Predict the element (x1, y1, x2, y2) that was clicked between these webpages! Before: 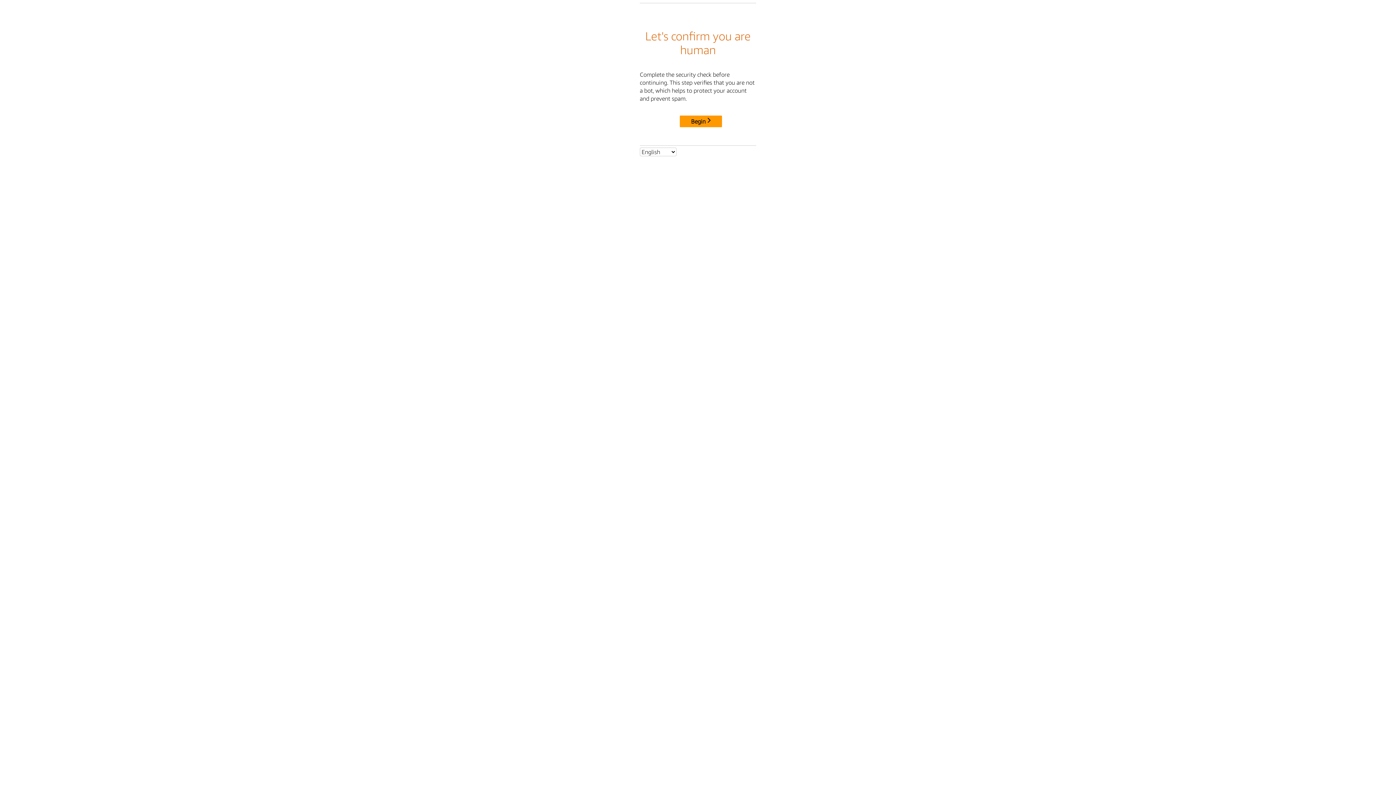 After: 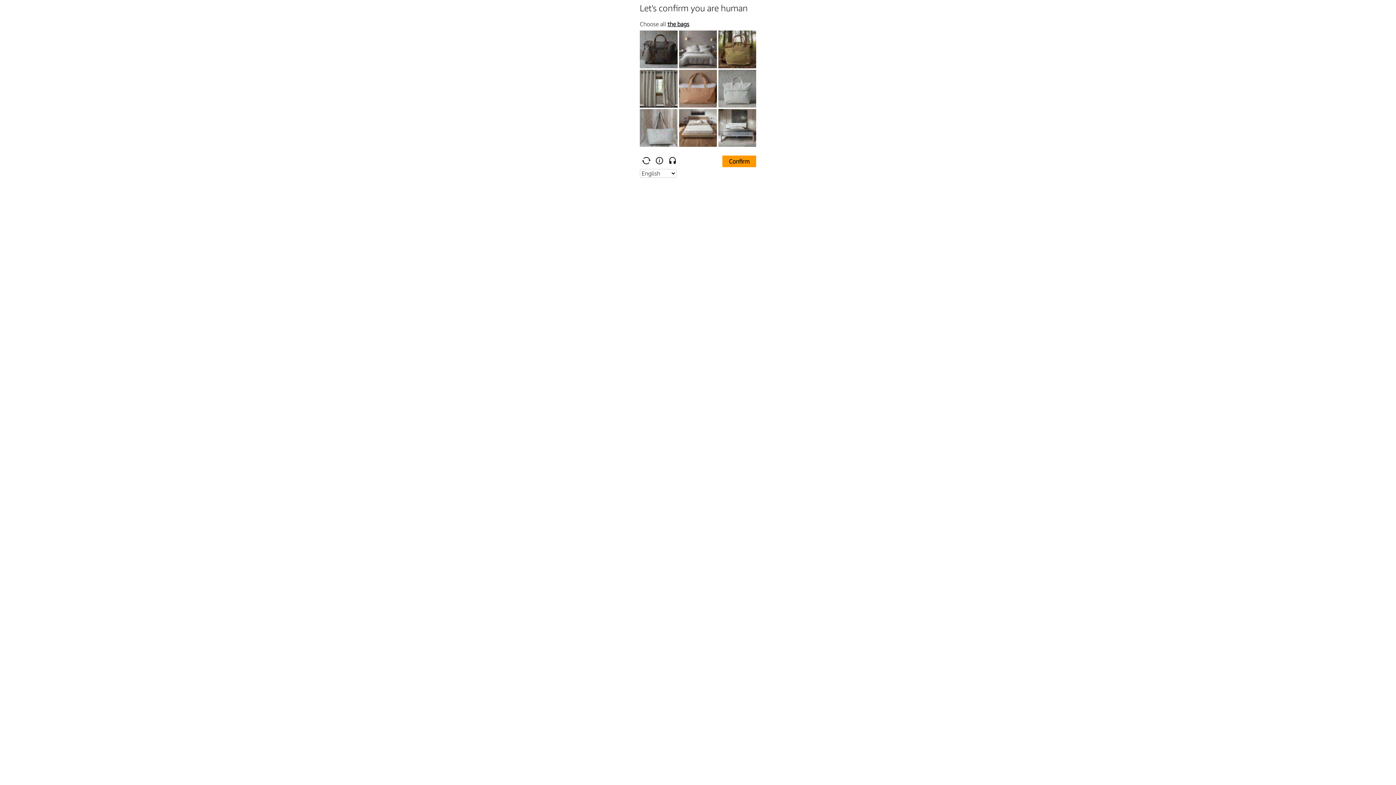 Action: label: Begin bbox: (680, 115, 722, 127)